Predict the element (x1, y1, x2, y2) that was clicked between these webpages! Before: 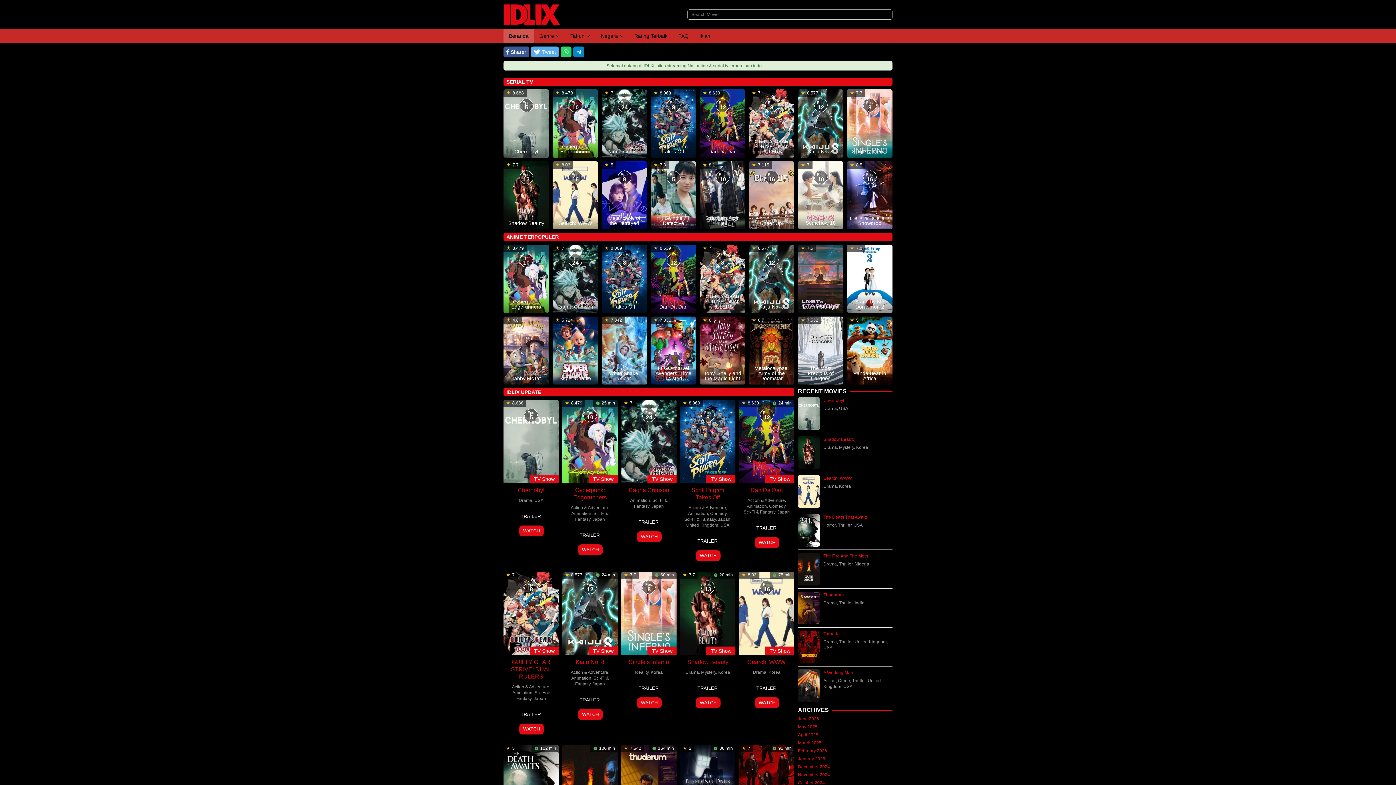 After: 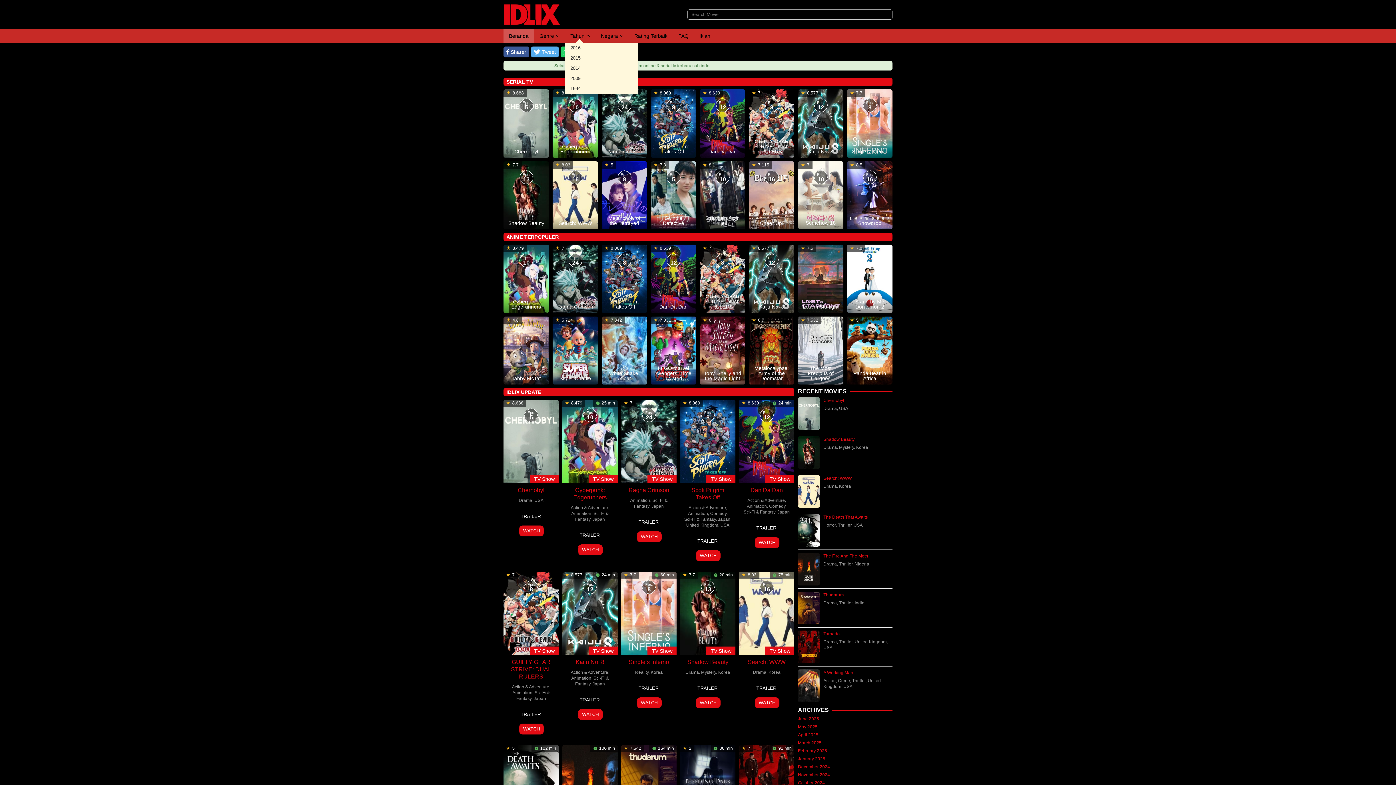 Action: label: Tahun bbox: (565, 29, 595, 42)